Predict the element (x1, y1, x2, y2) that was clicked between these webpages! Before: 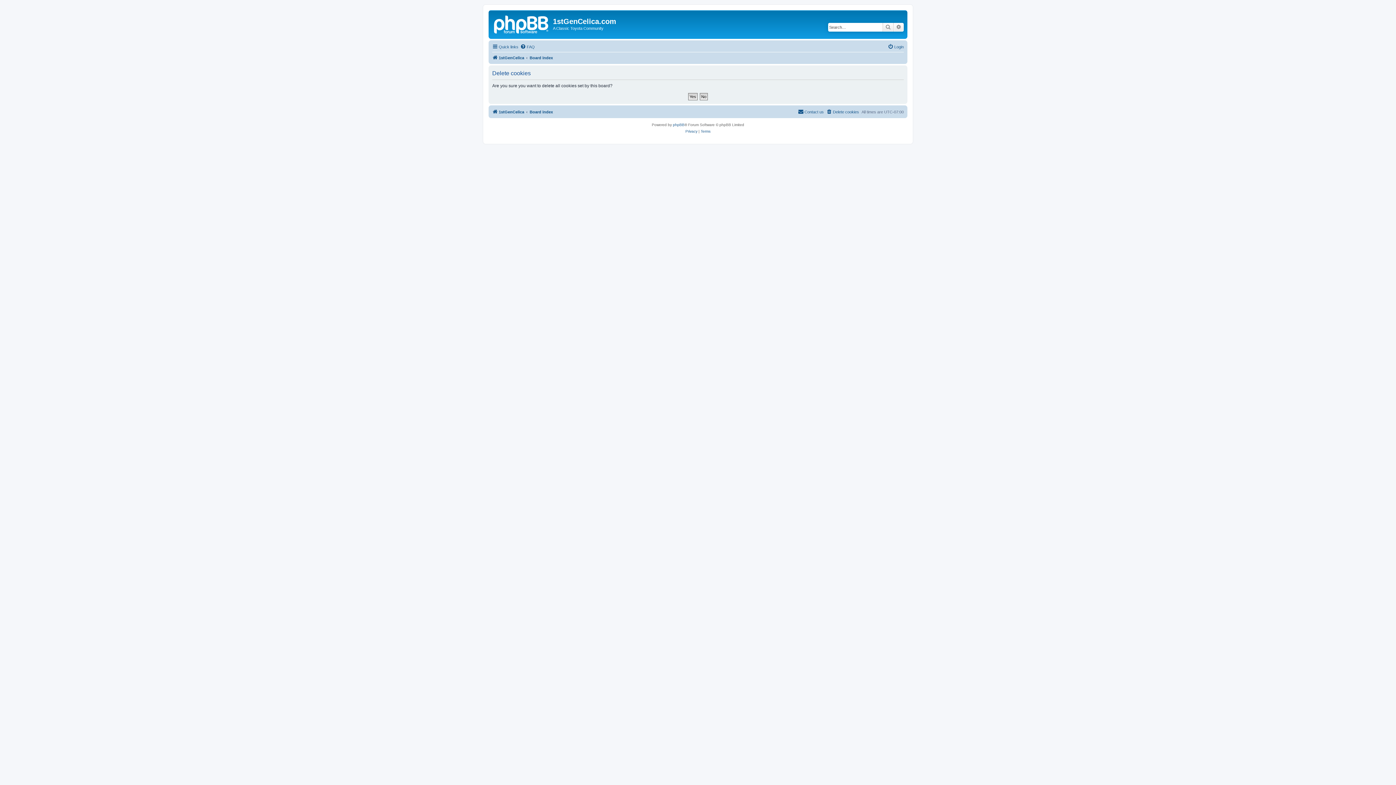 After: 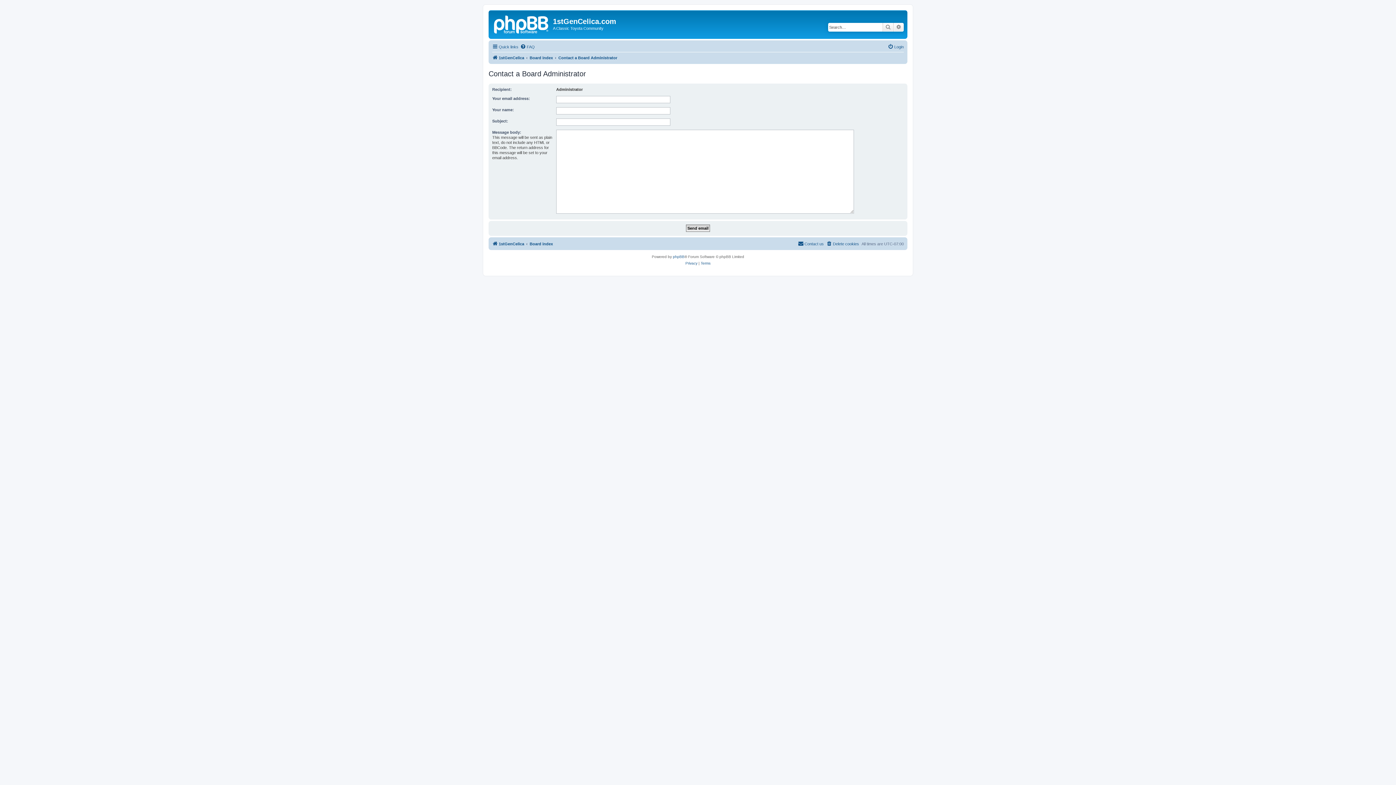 Action: label: Contact us bbox: (798, 107, 824, 116)